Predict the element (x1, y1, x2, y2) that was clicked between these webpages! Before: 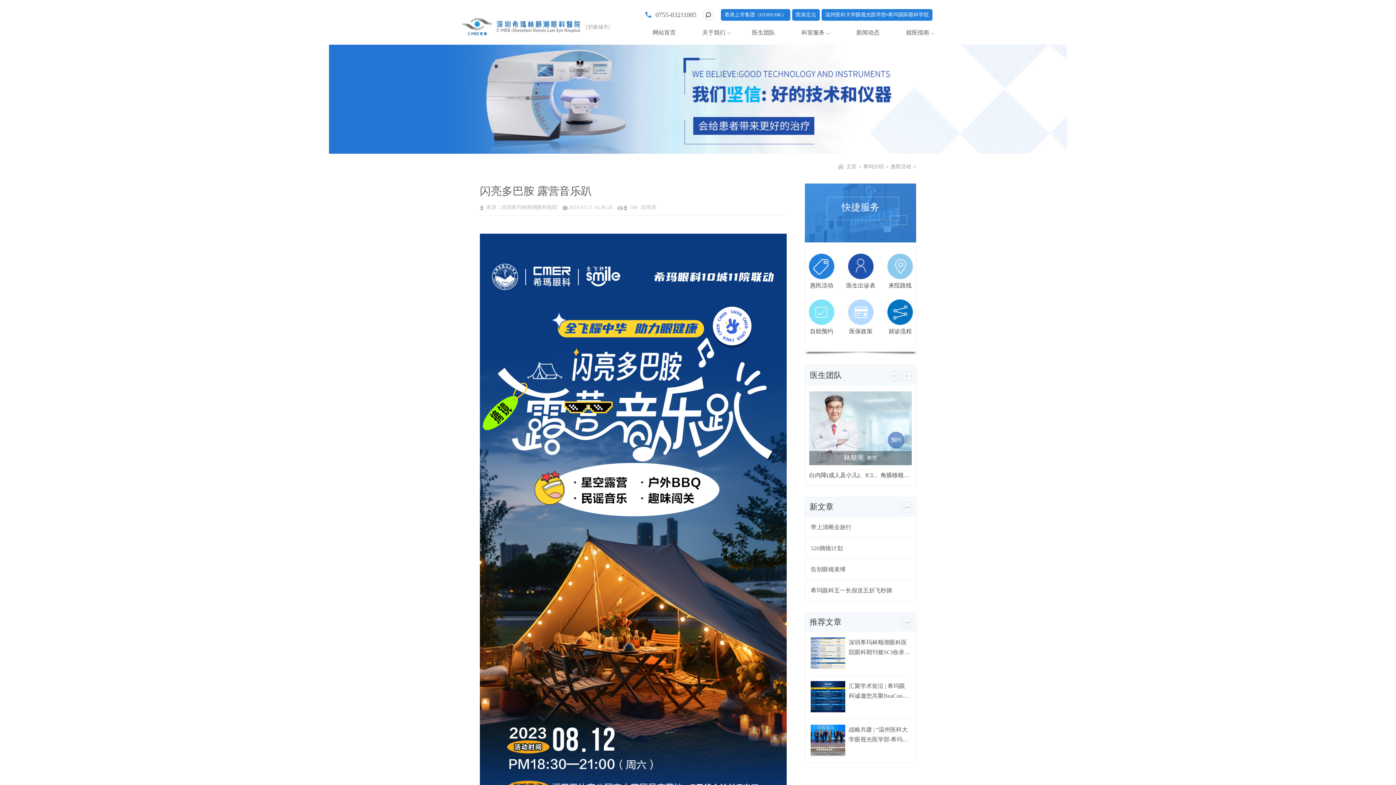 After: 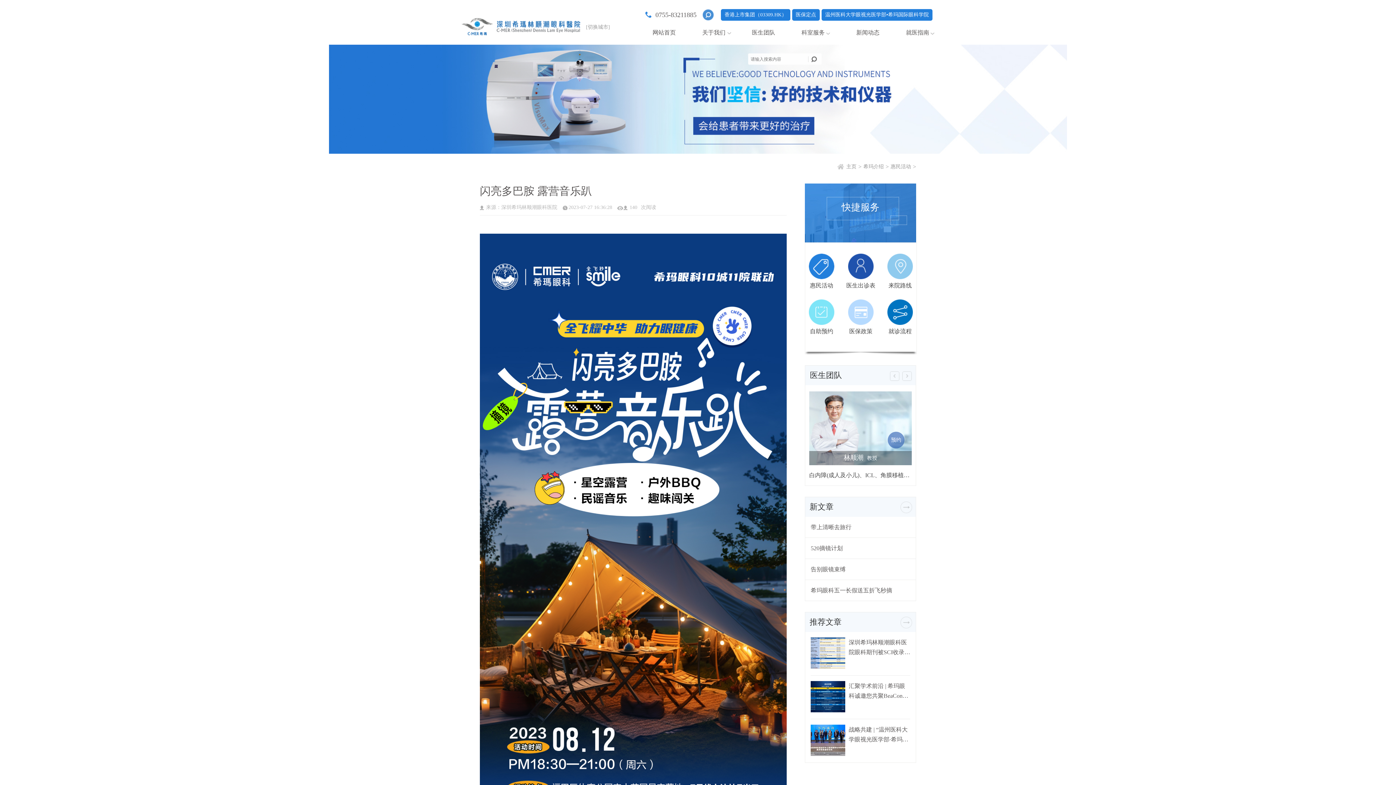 Action: bbox: (702, 9, 713, 20)